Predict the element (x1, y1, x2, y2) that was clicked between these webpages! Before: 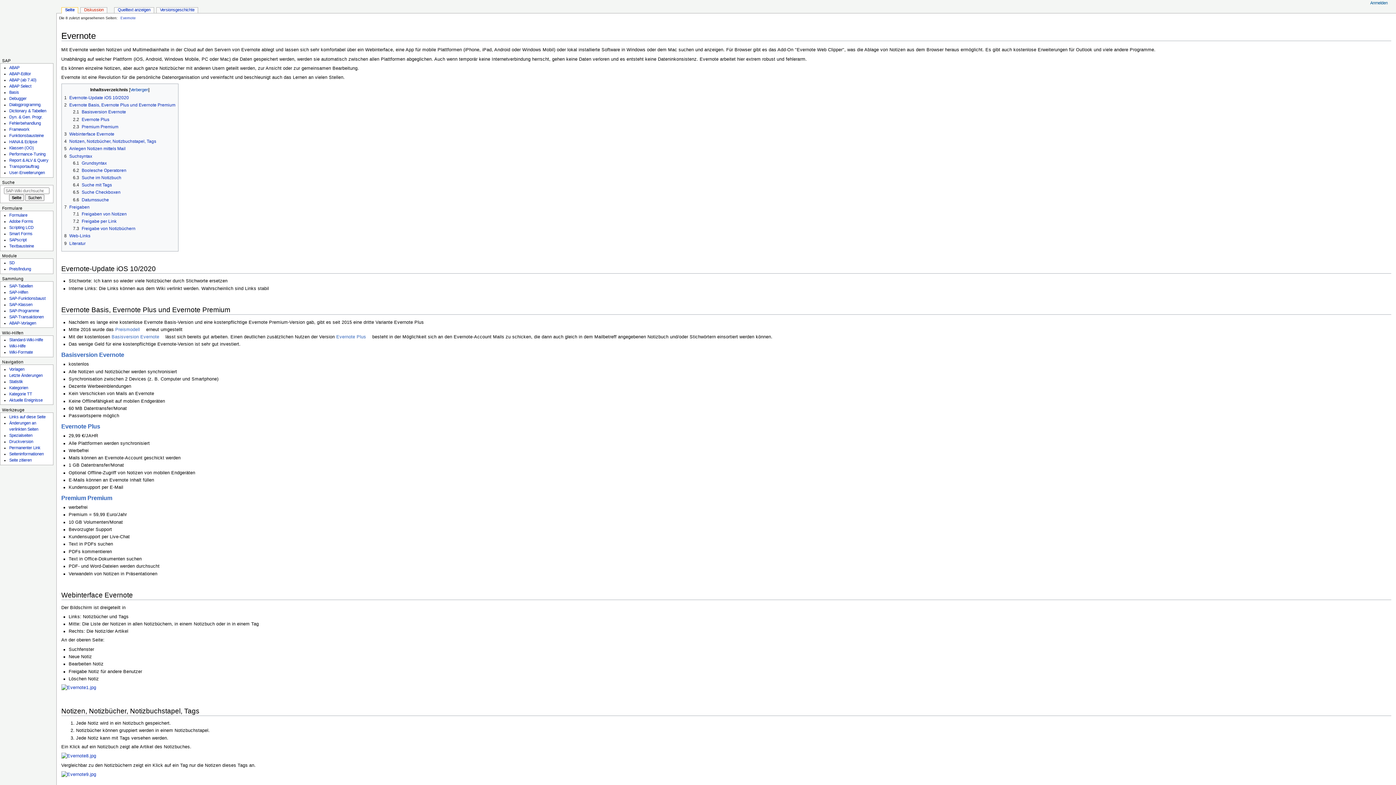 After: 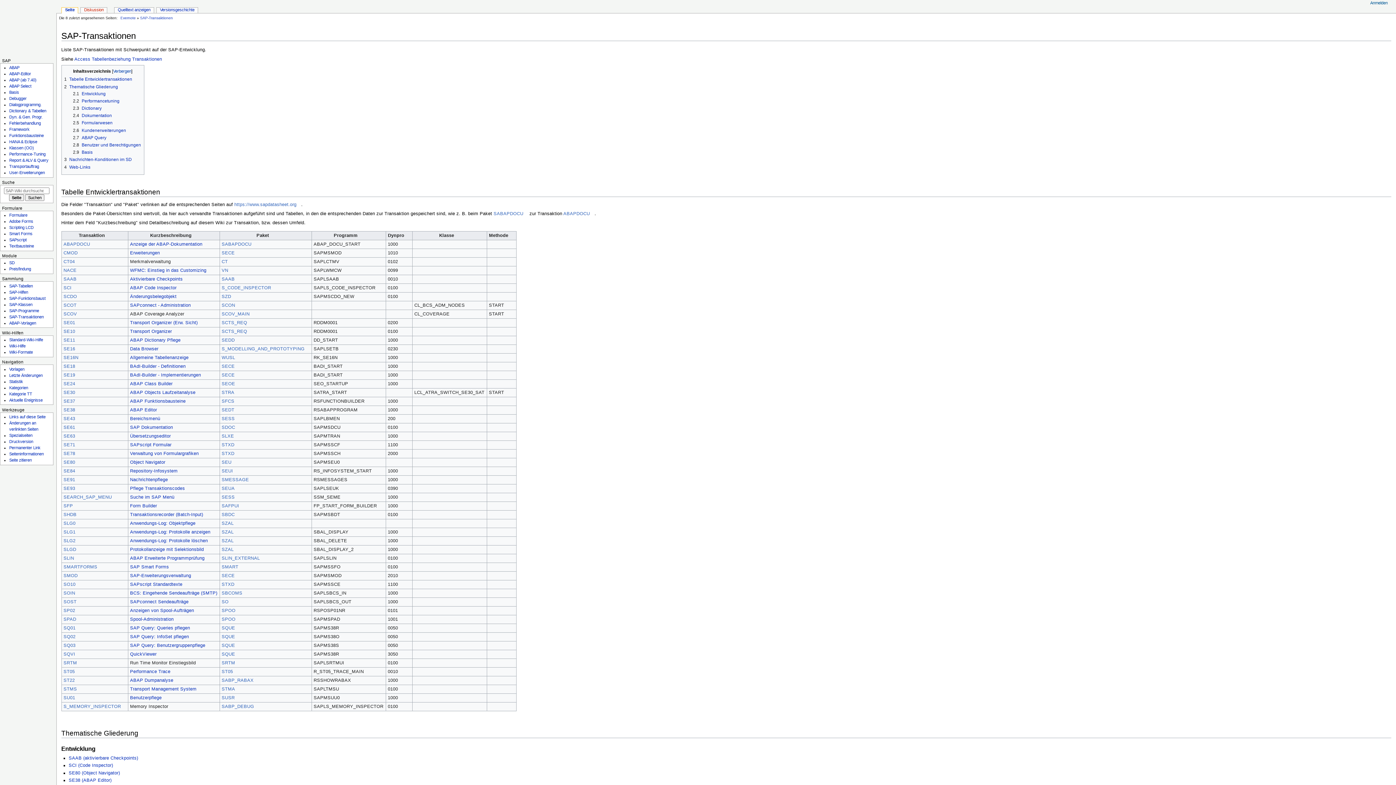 Action: bbox: (9, 314, 43, 319) label: SAP-Transaktionen